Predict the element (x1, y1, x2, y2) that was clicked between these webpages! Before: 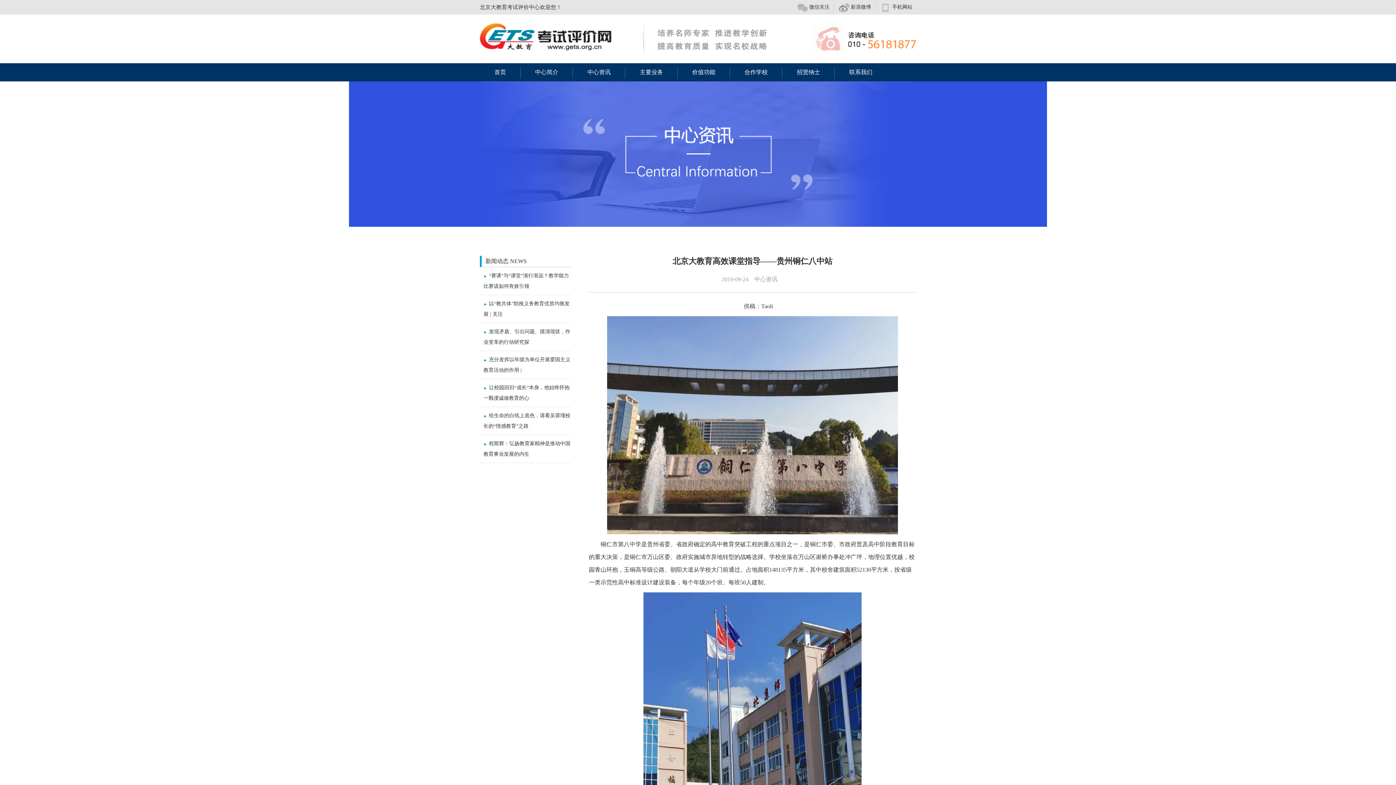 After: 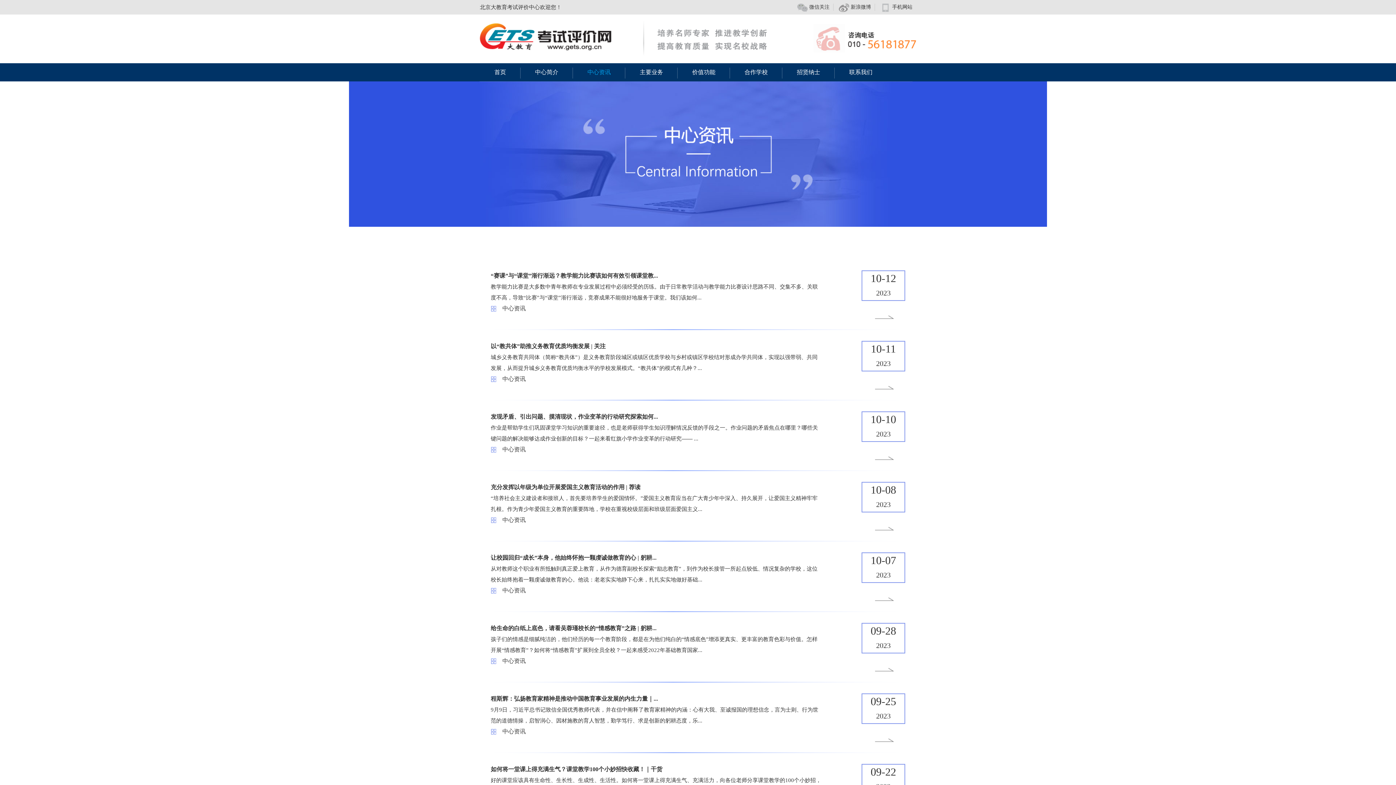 Action: label: 中心资讯 bbox: (573, 63, 625, 81)